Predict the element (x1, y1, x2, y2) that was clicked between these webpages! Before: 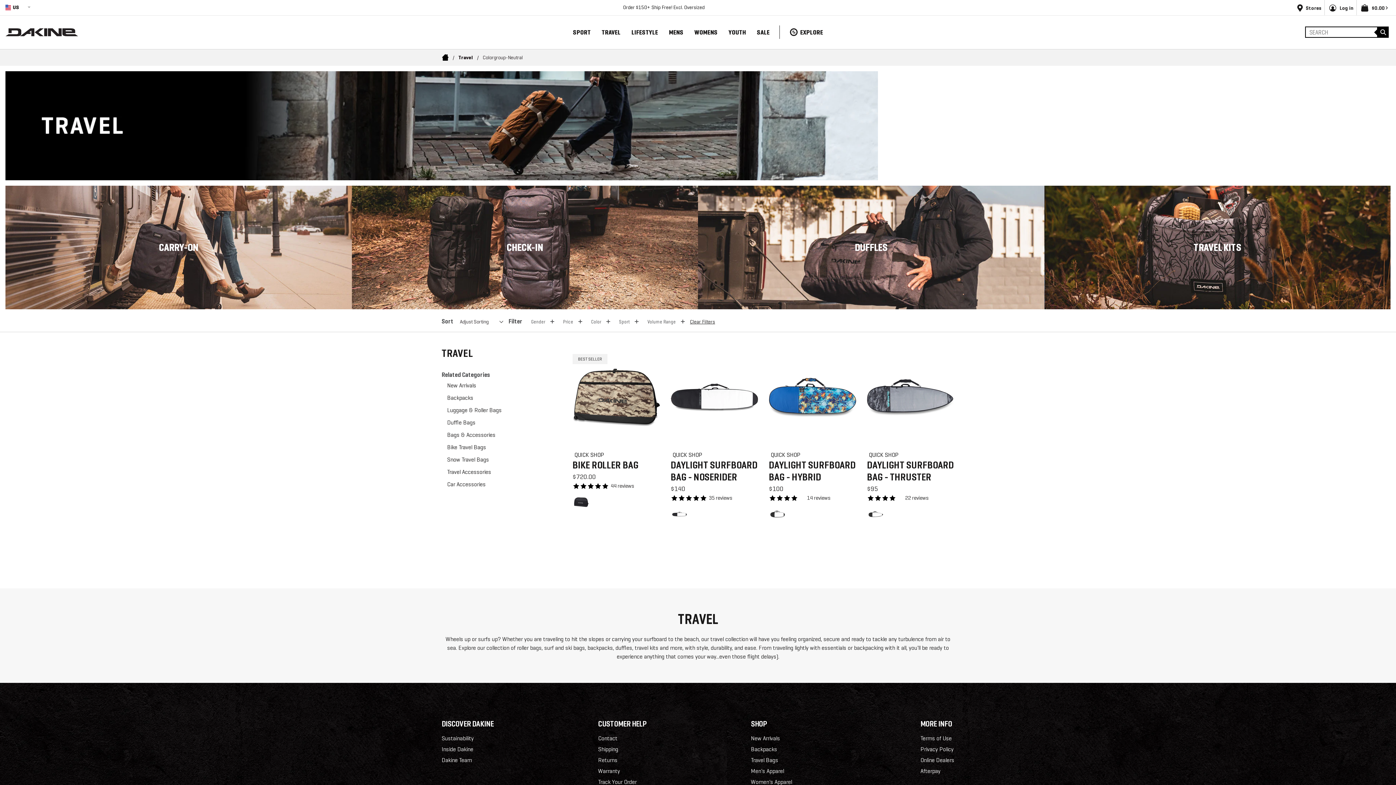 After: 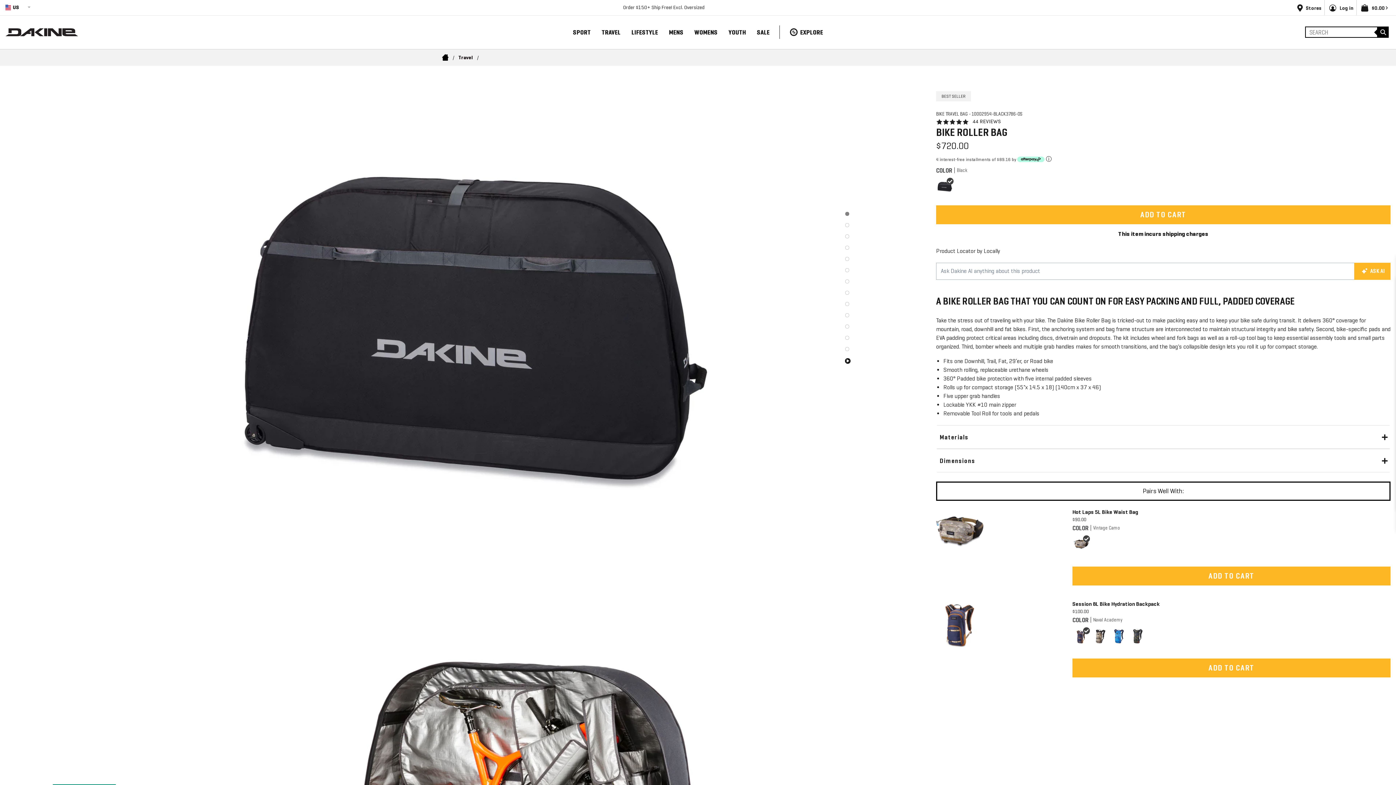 Action: label: /collections/travel/products/bike-roller-bag-s20?variant=29226882105424 bbox: (572, 354, 660, 441)